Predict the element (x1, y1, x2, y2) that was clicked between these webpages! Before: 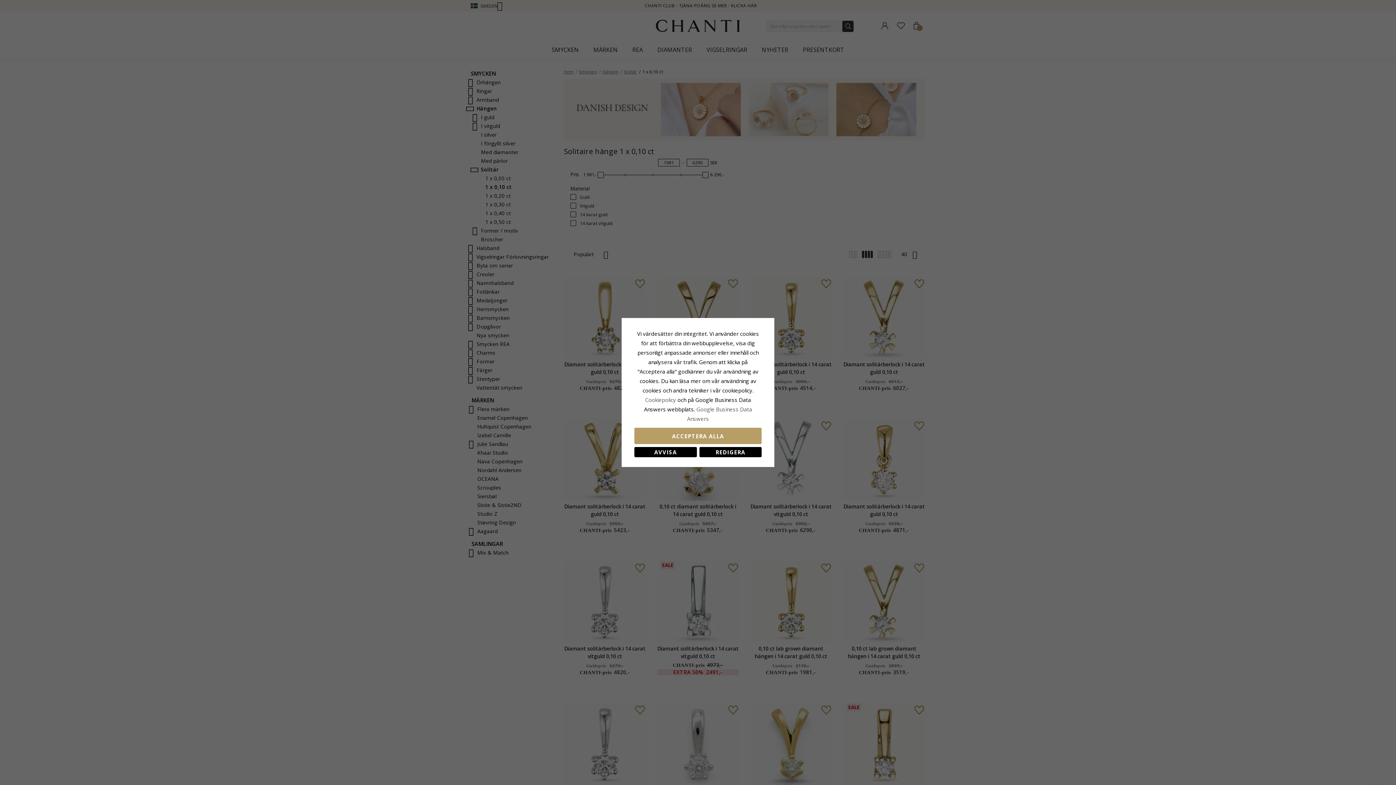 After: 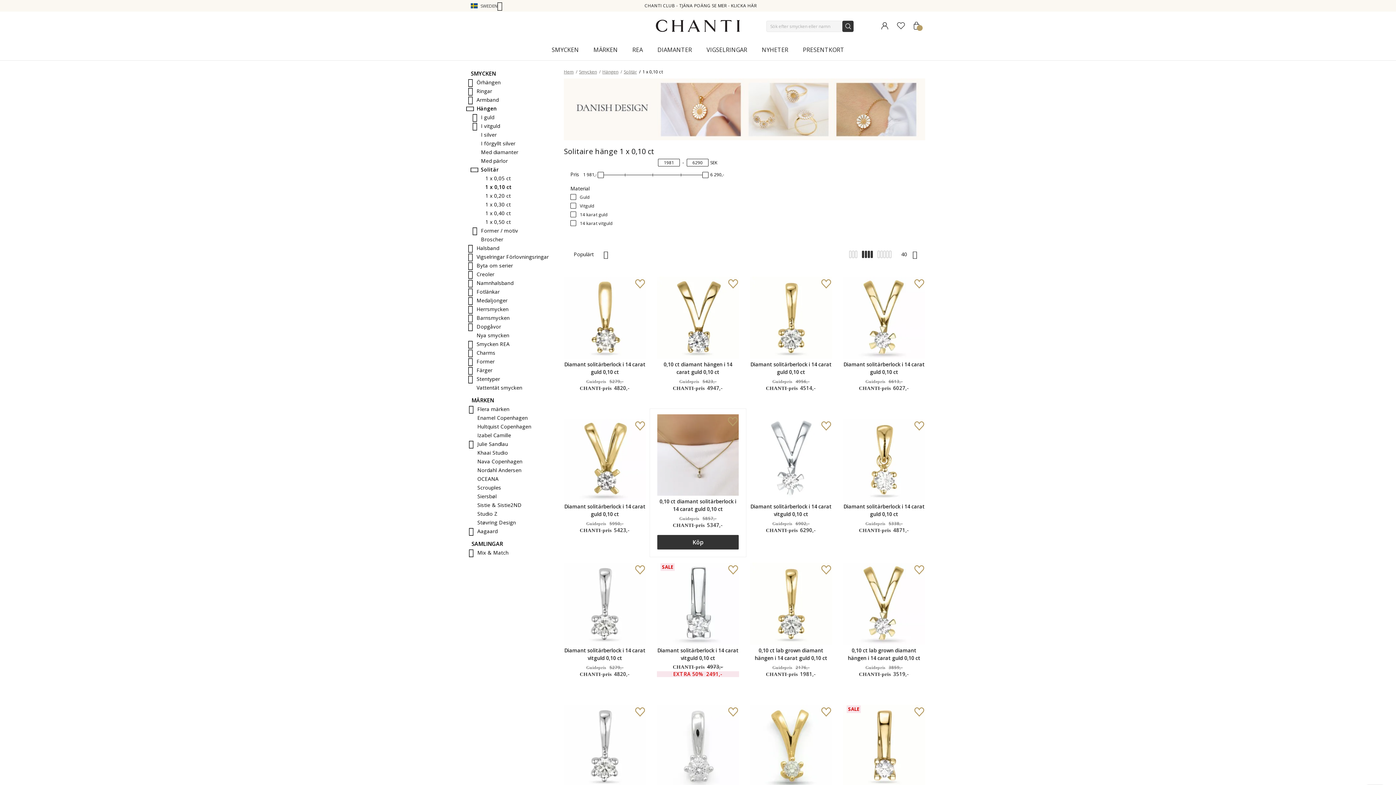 Action: bbox: (634, 447, 696, 457) label: AVVISA